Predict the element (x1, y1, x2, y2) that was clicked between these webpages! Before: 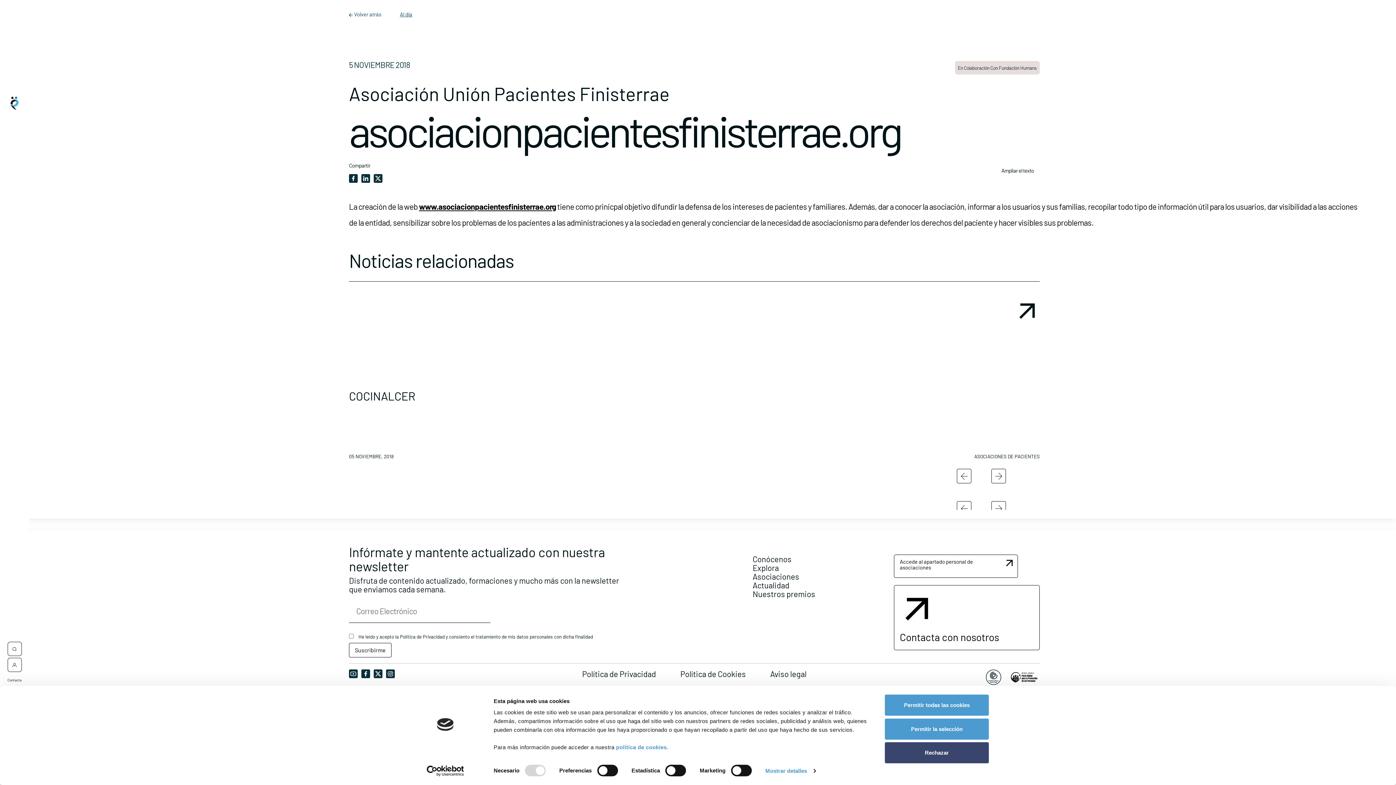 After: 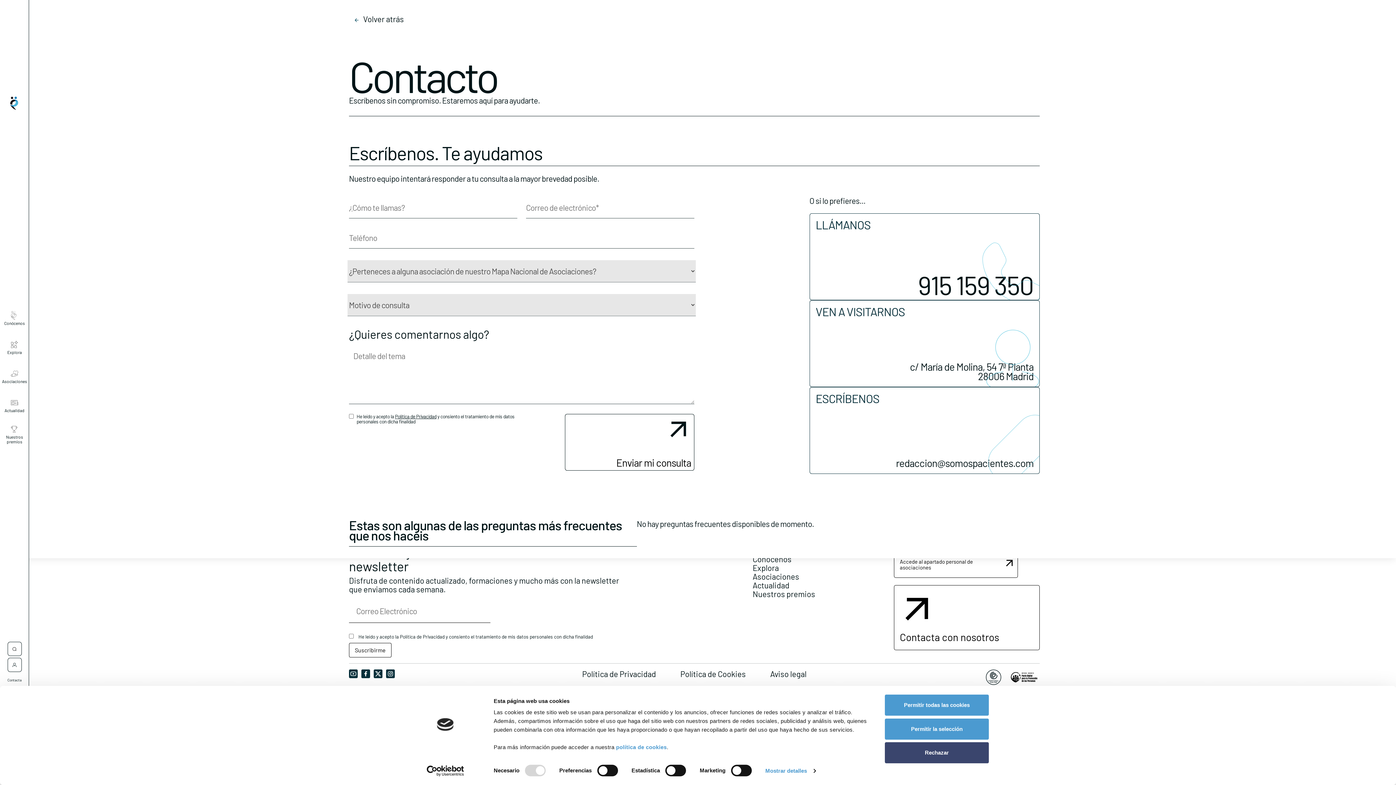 Action: label: Contacta con nosotros bbox: (894, 585, 1039, 650)